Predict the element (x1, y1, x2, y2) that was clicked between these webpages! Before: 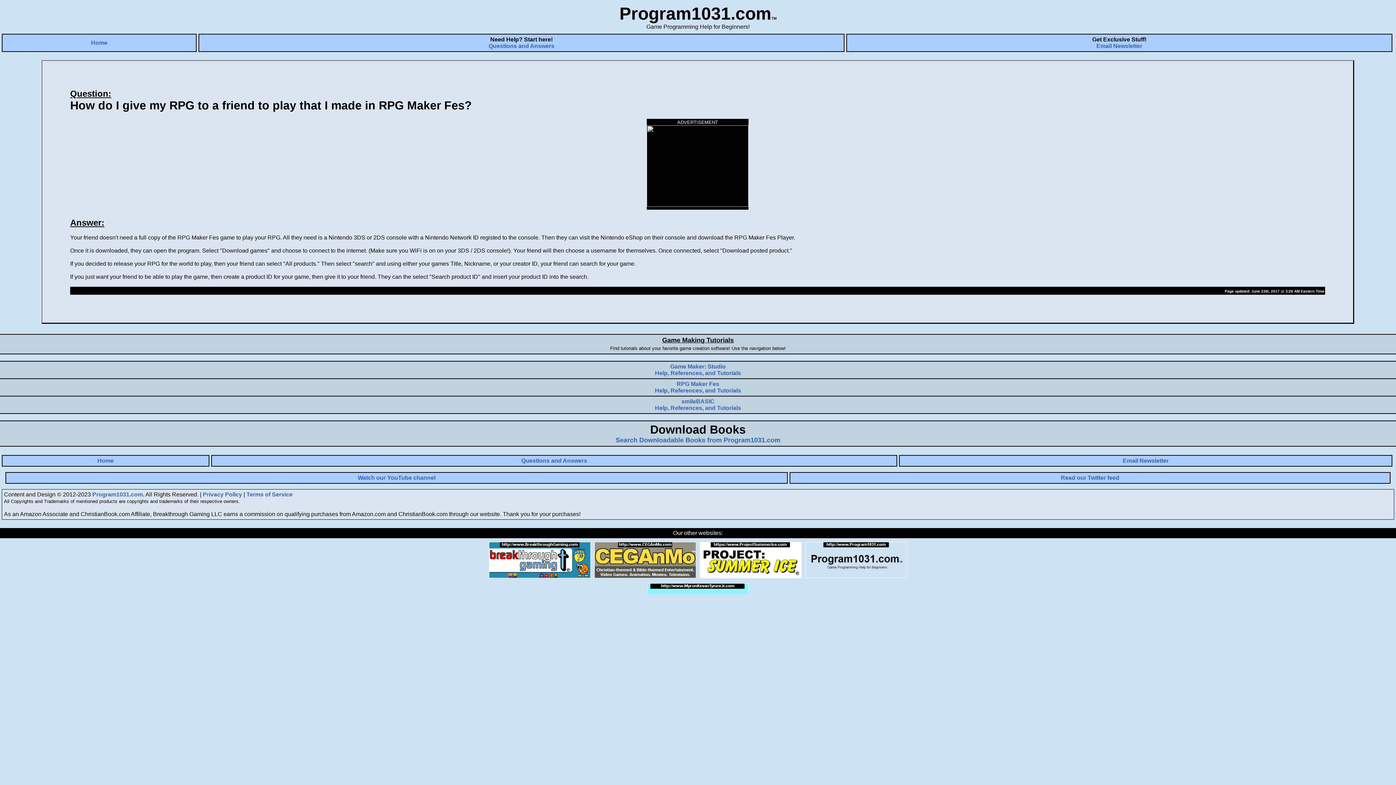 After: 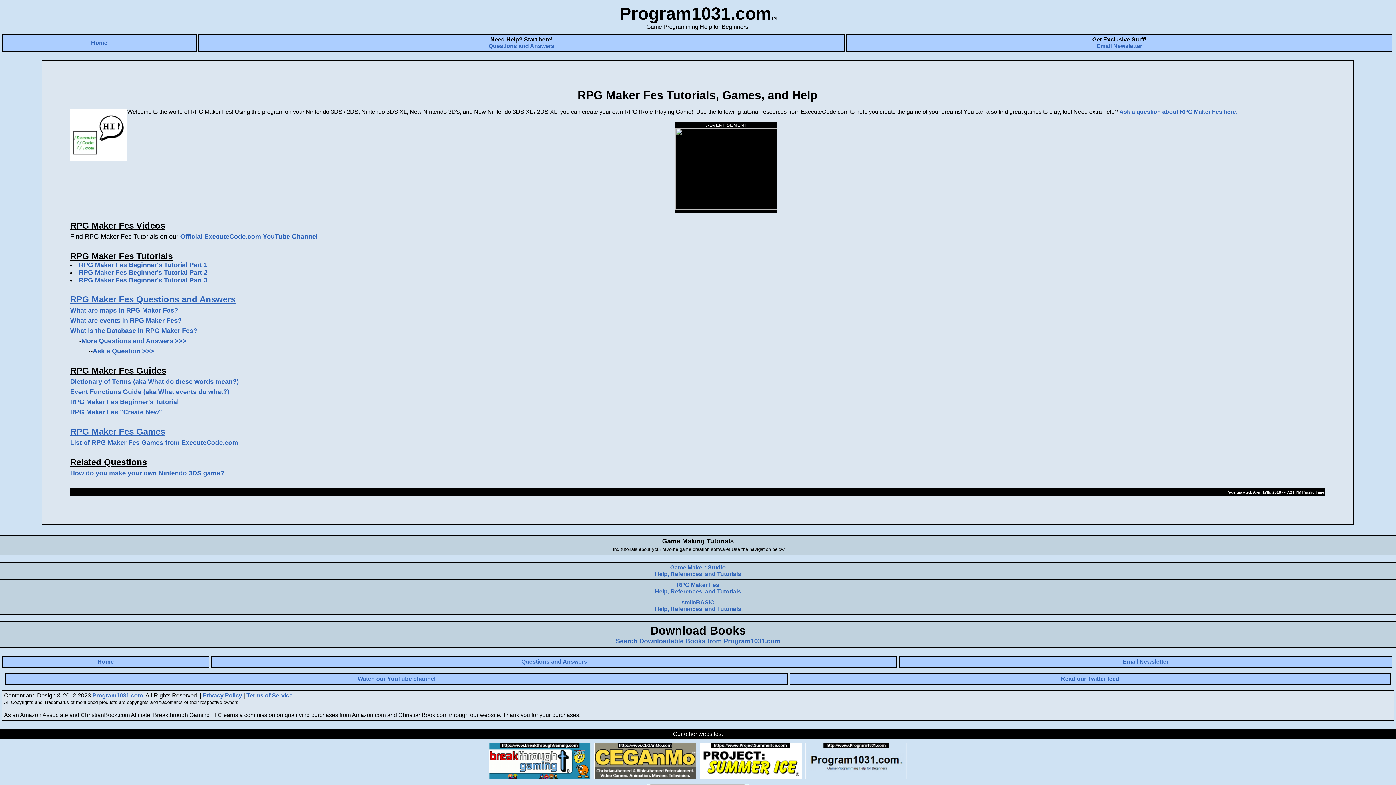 Action: bbox: (655, 380, 741, 393) label: RPG Maker Fes
Help, References, and Tutorials